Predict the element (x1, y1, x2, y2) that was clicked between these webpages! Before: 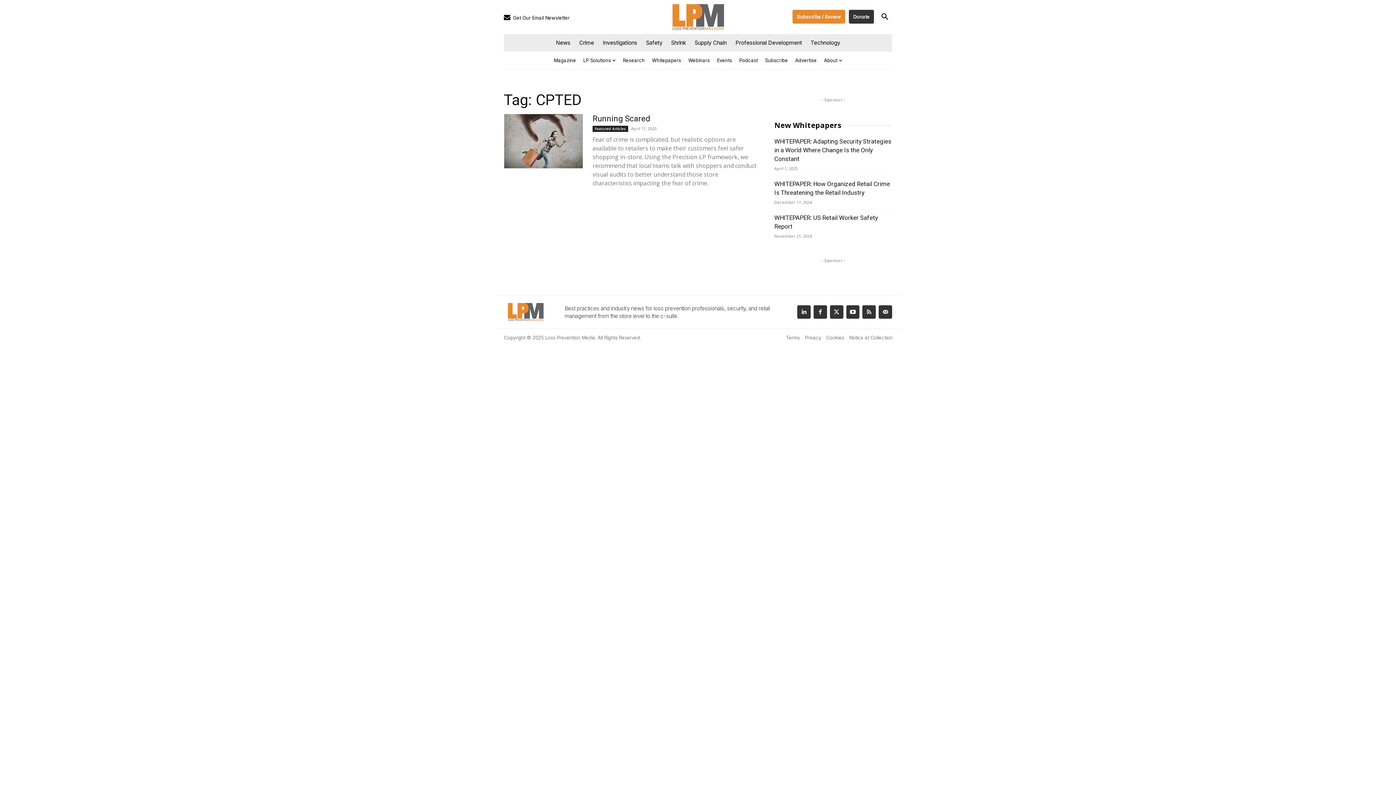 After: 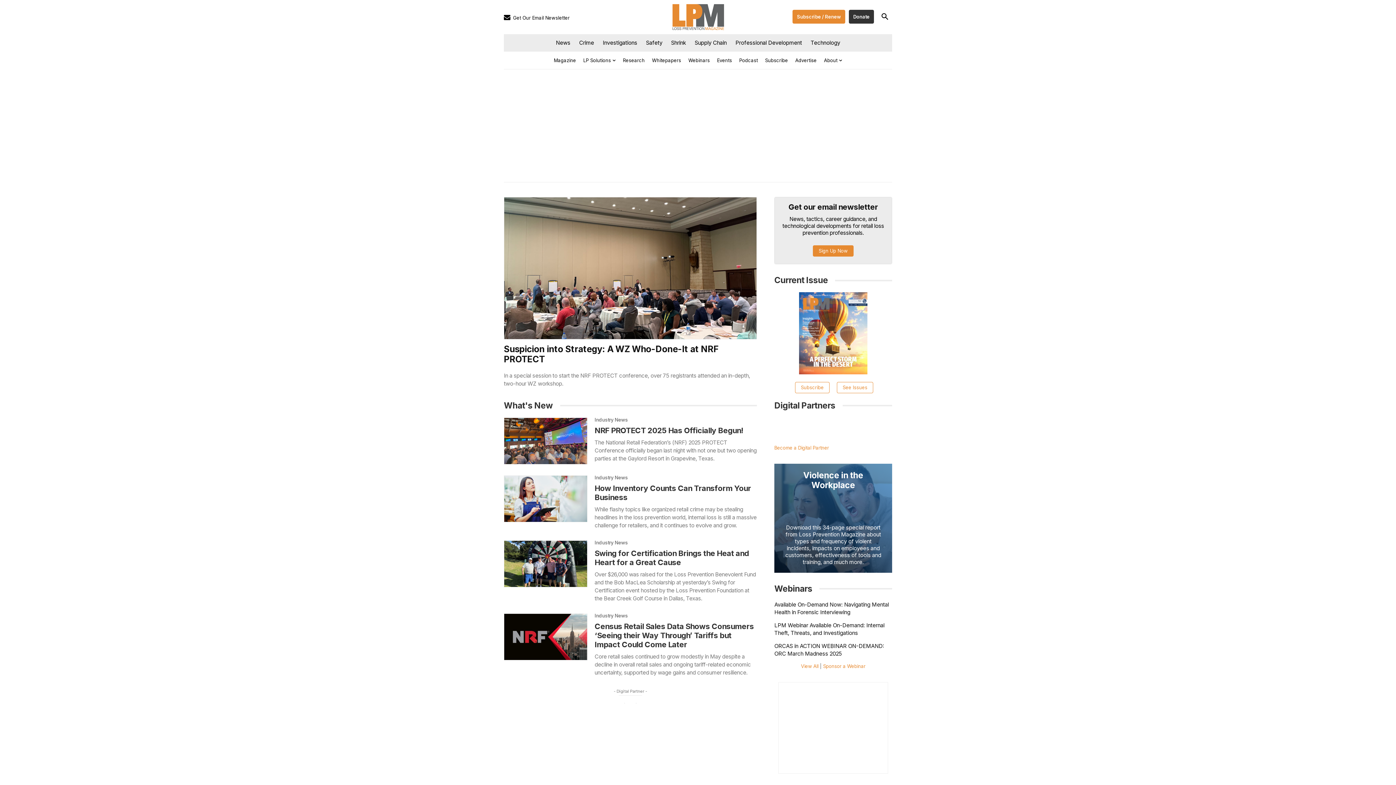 Action: bbox: (504, 302, 547, 321)